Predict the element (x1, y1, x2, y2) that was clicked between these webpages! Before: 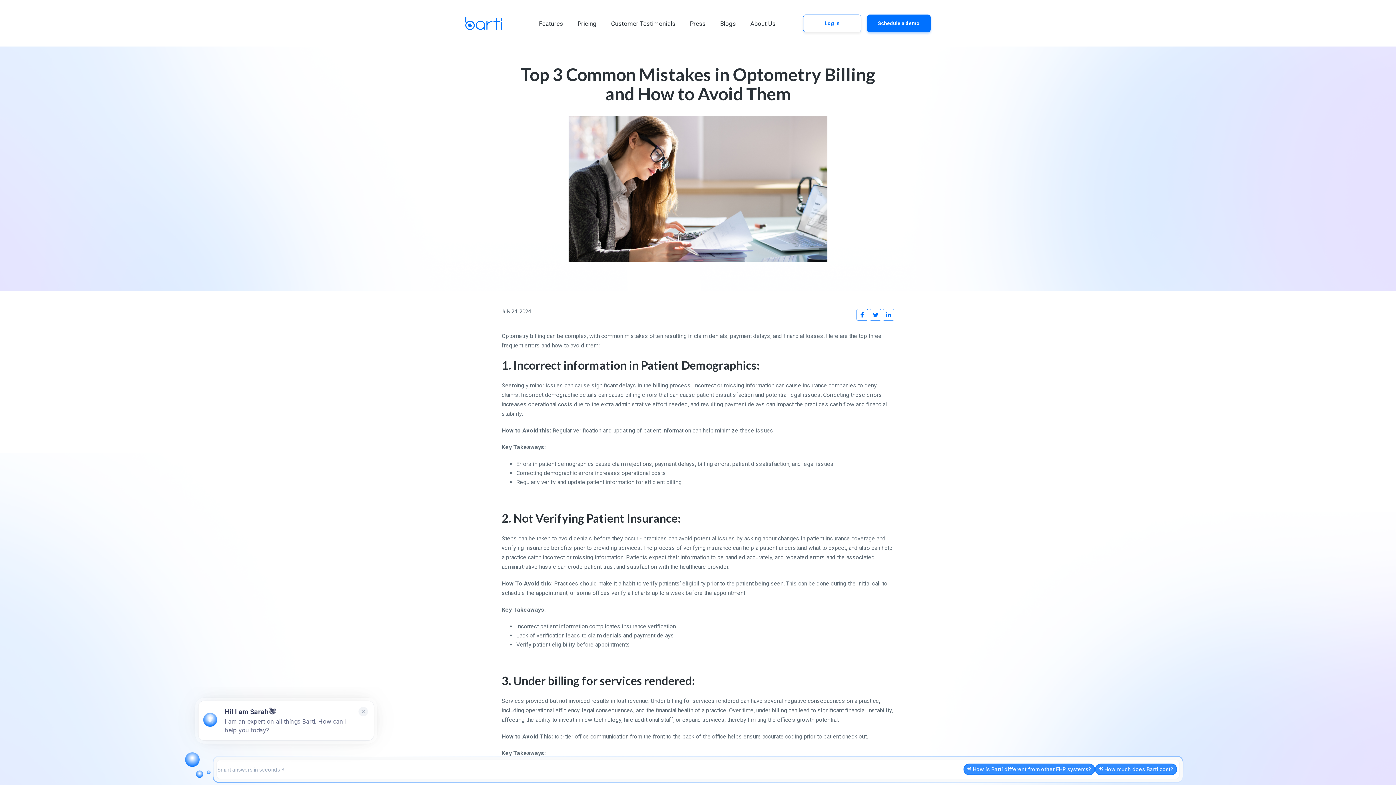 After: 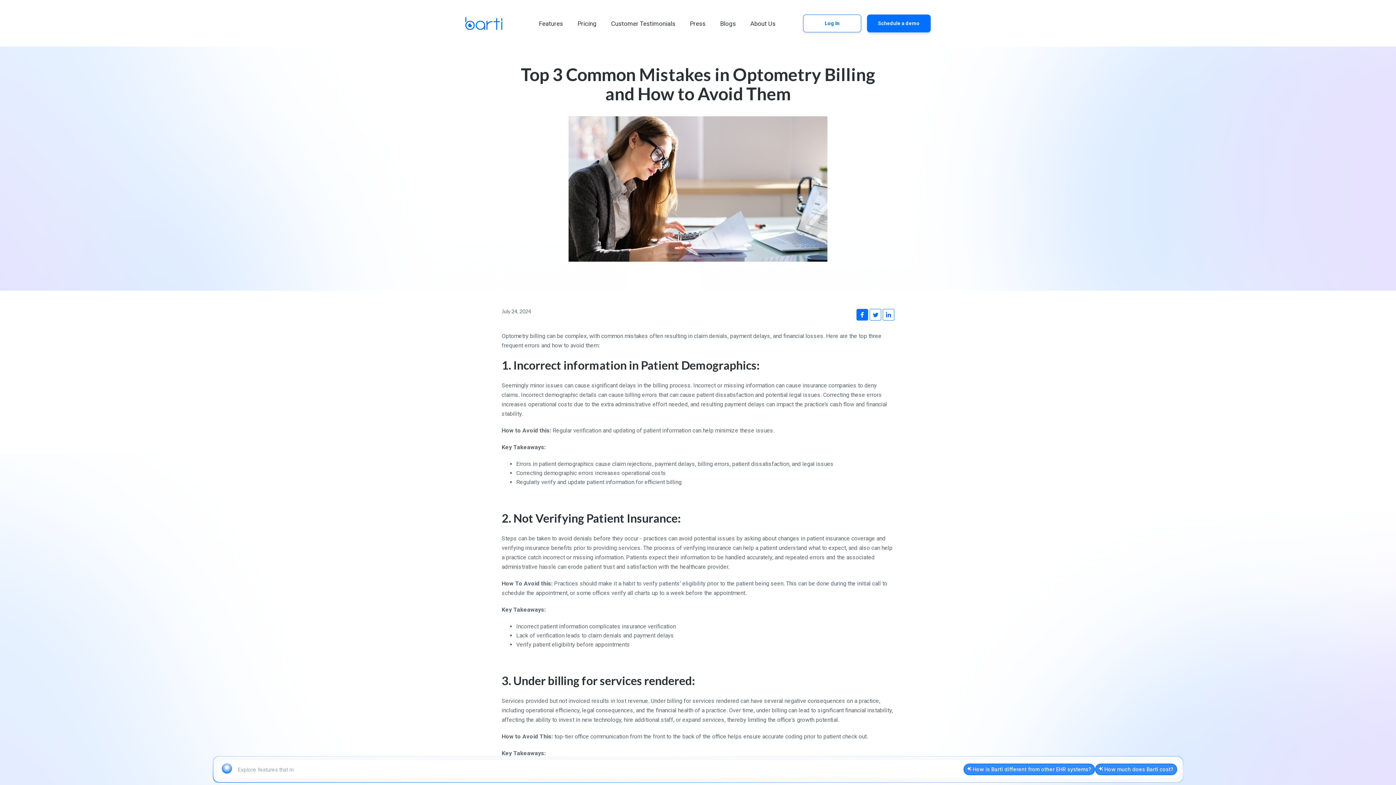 Action: bbox: (856, 309, 868, 320)